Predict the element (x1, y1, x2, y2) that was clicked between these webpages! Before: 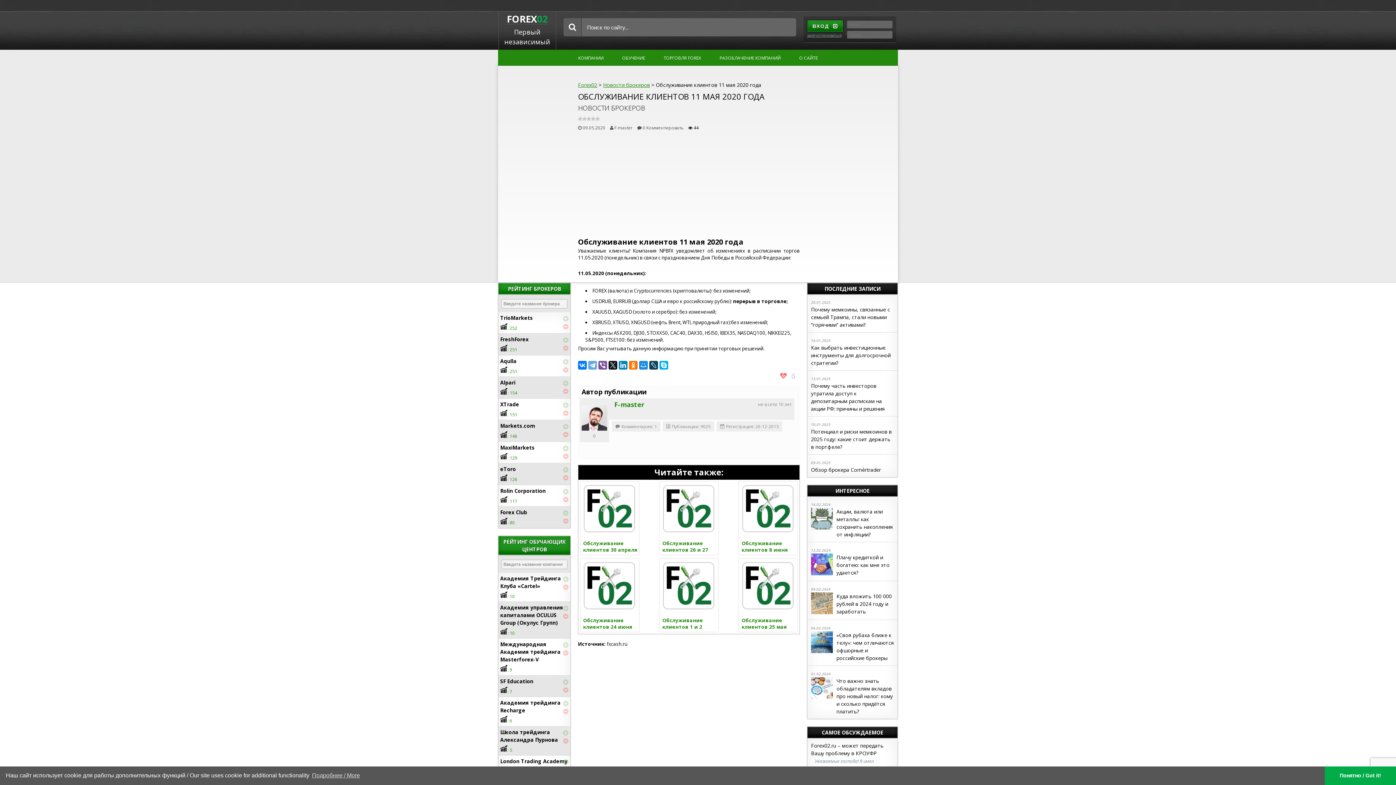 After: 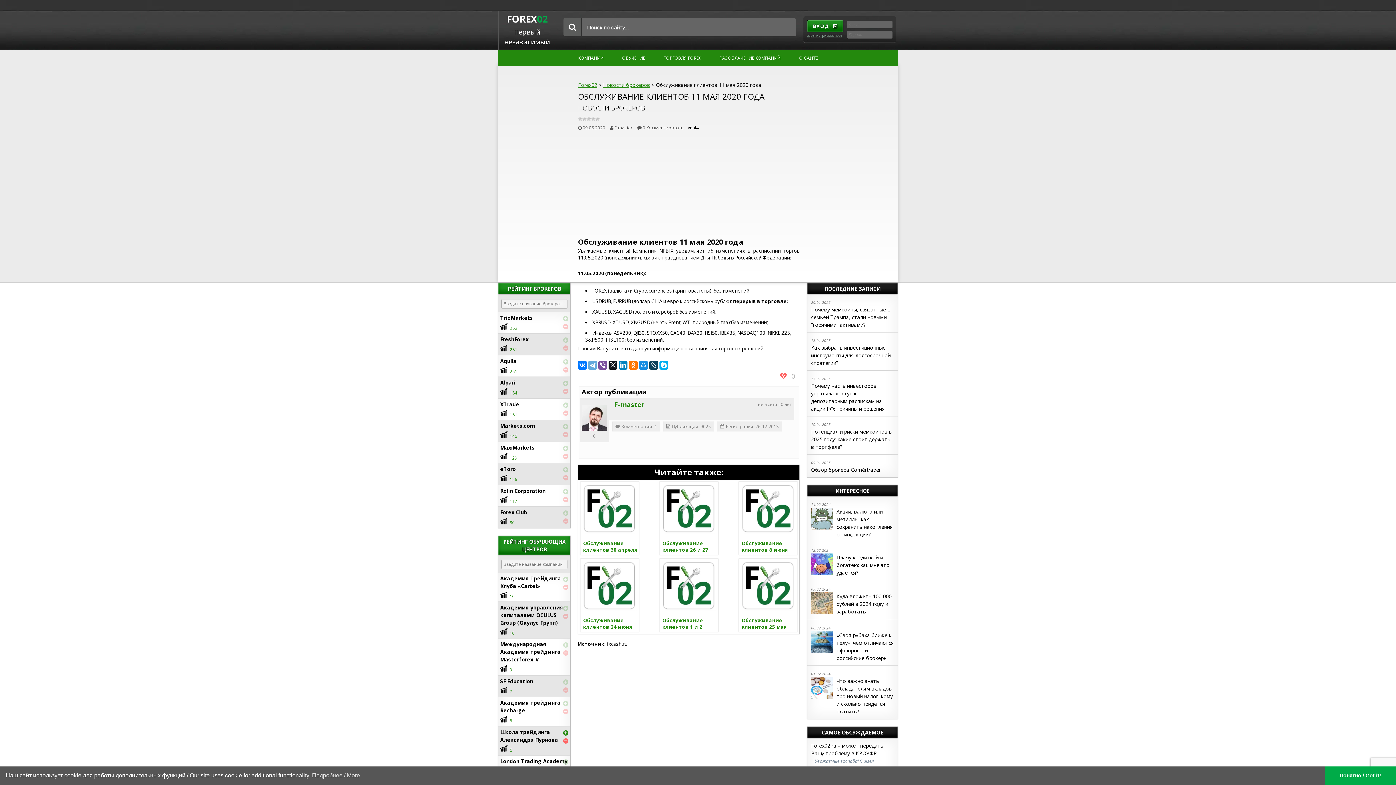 Action: bbox: (563, 734, 568, 745)